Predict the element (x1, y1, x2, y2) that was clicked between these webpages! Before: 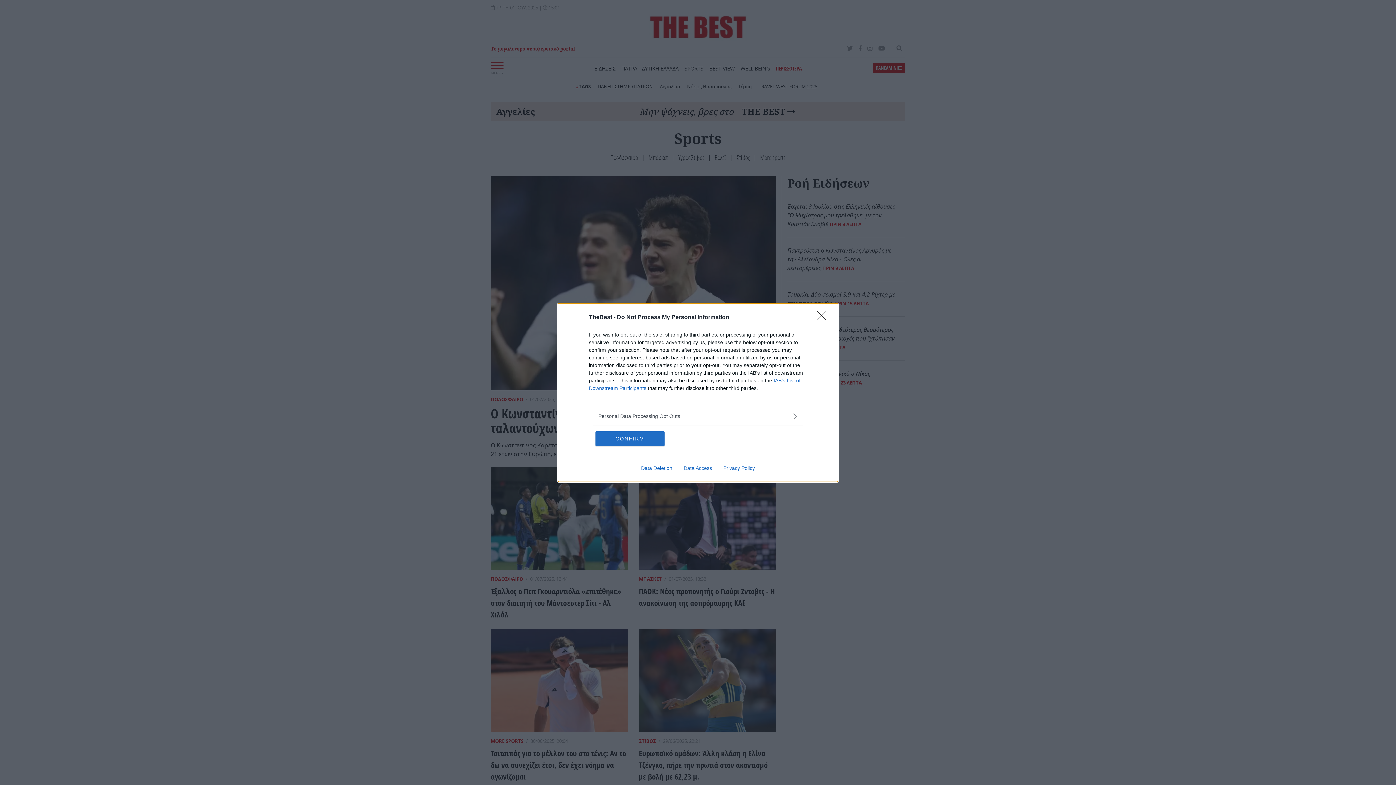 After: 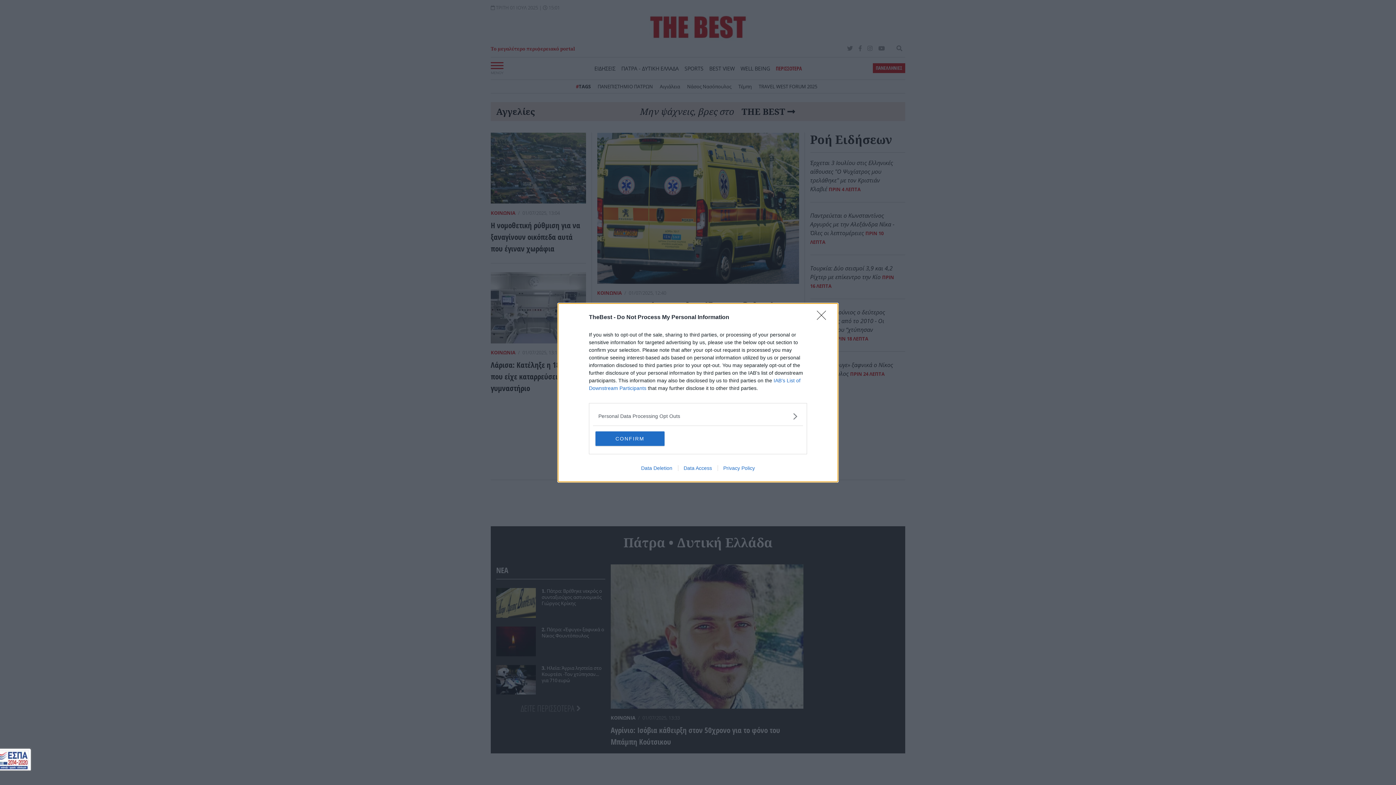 Action: bbox: (717, 465, 760, 471) label: Privacy Policy